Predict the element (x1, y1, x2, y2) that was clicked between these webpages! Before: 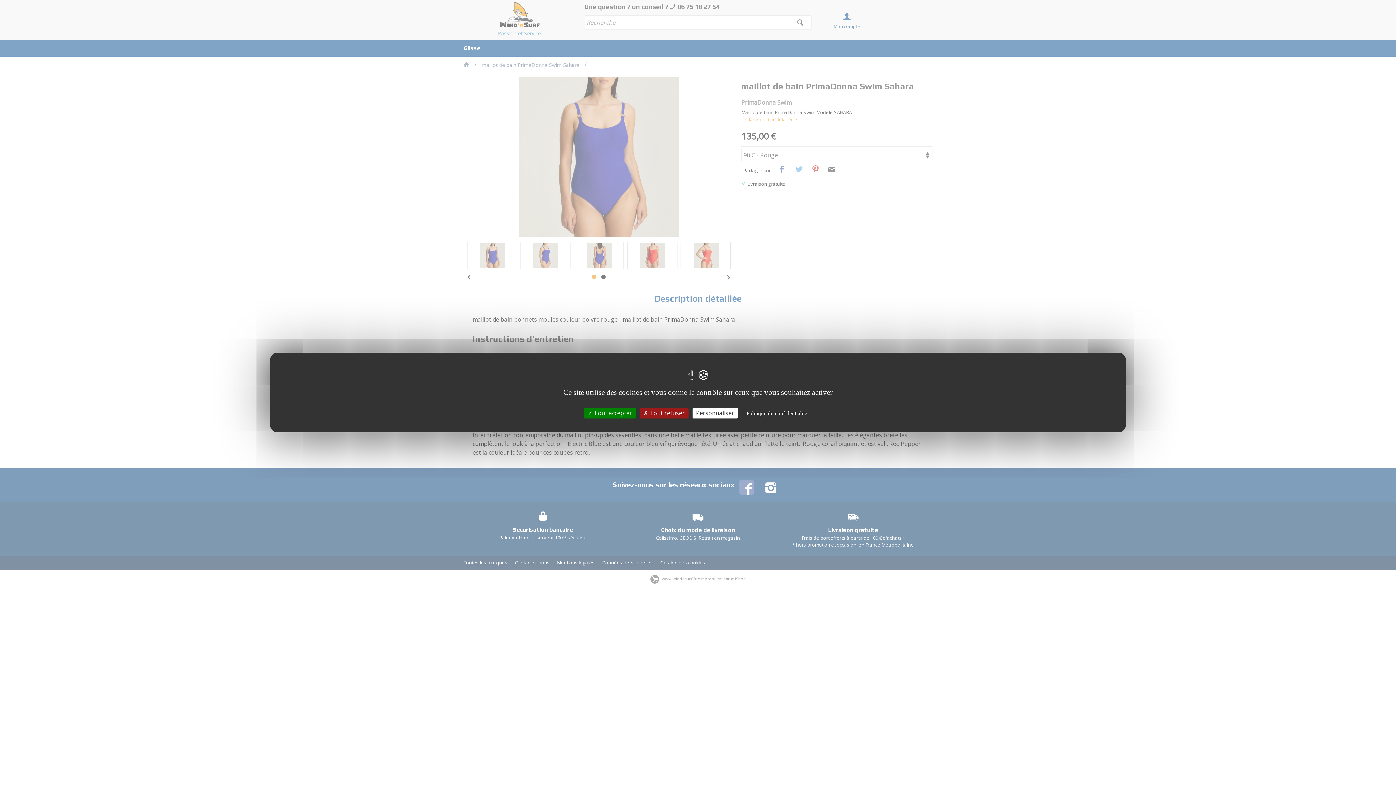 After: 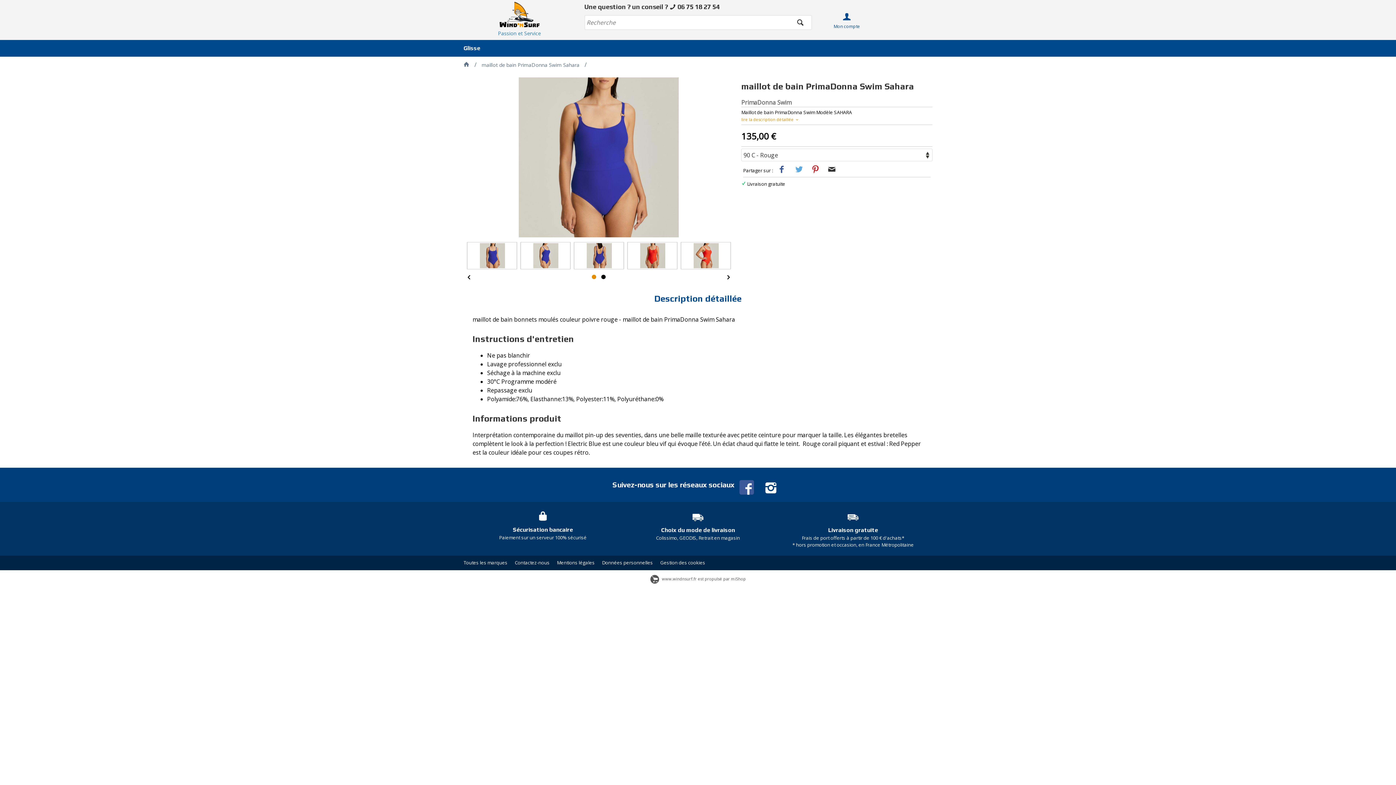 Action: label:  Tout accepter bbox: (584, 408, 635, 418)